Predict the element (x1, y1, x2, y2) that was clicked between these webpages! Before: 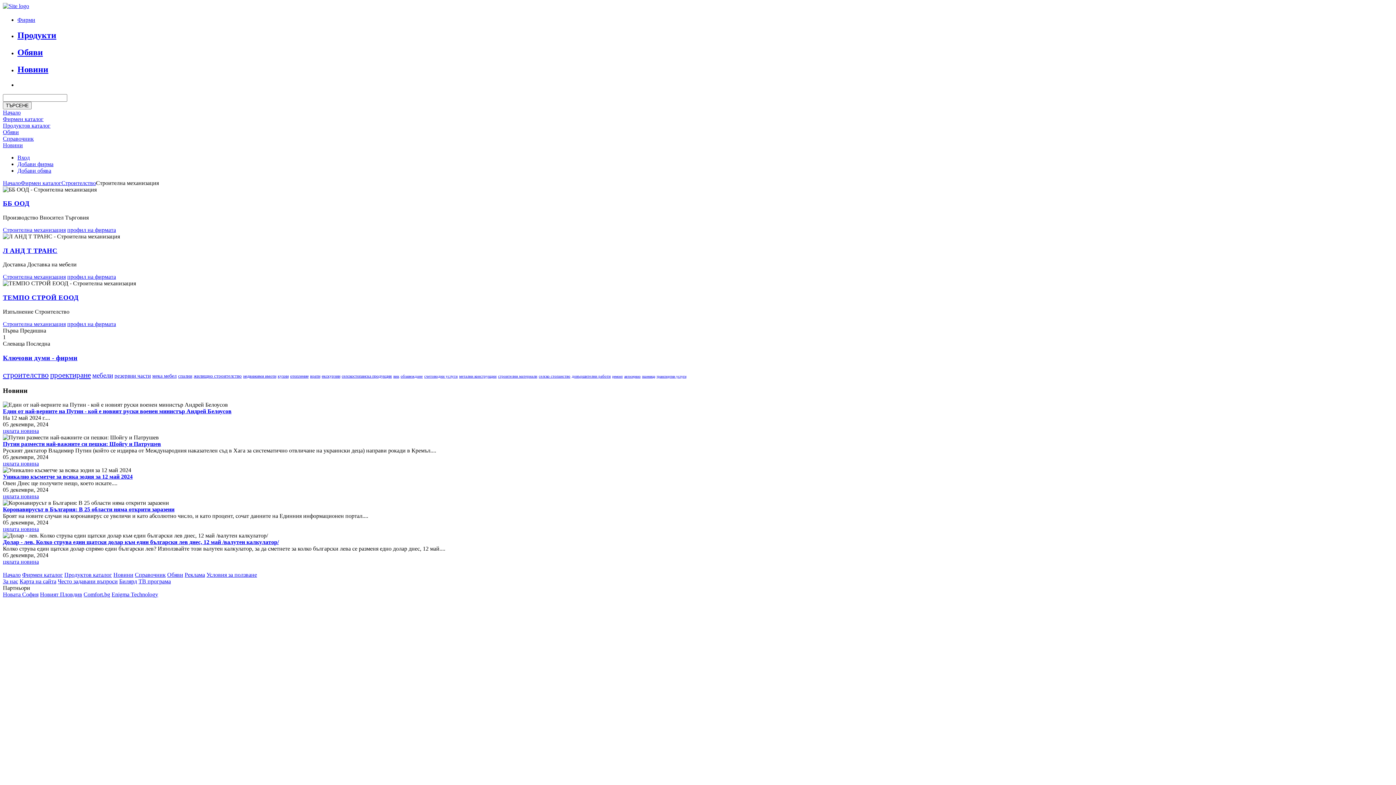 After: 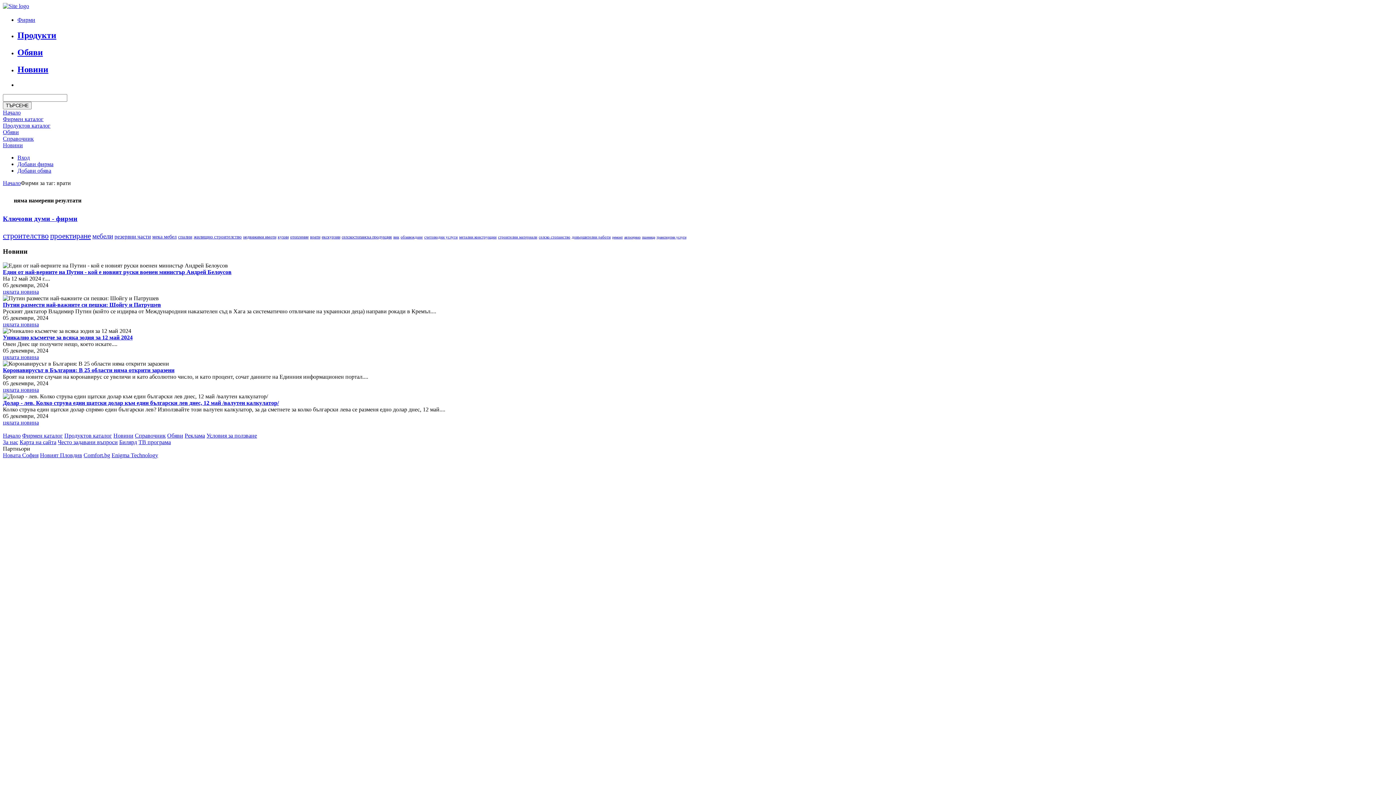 Action: label: врати bbox: (310, 372, 320, 379)